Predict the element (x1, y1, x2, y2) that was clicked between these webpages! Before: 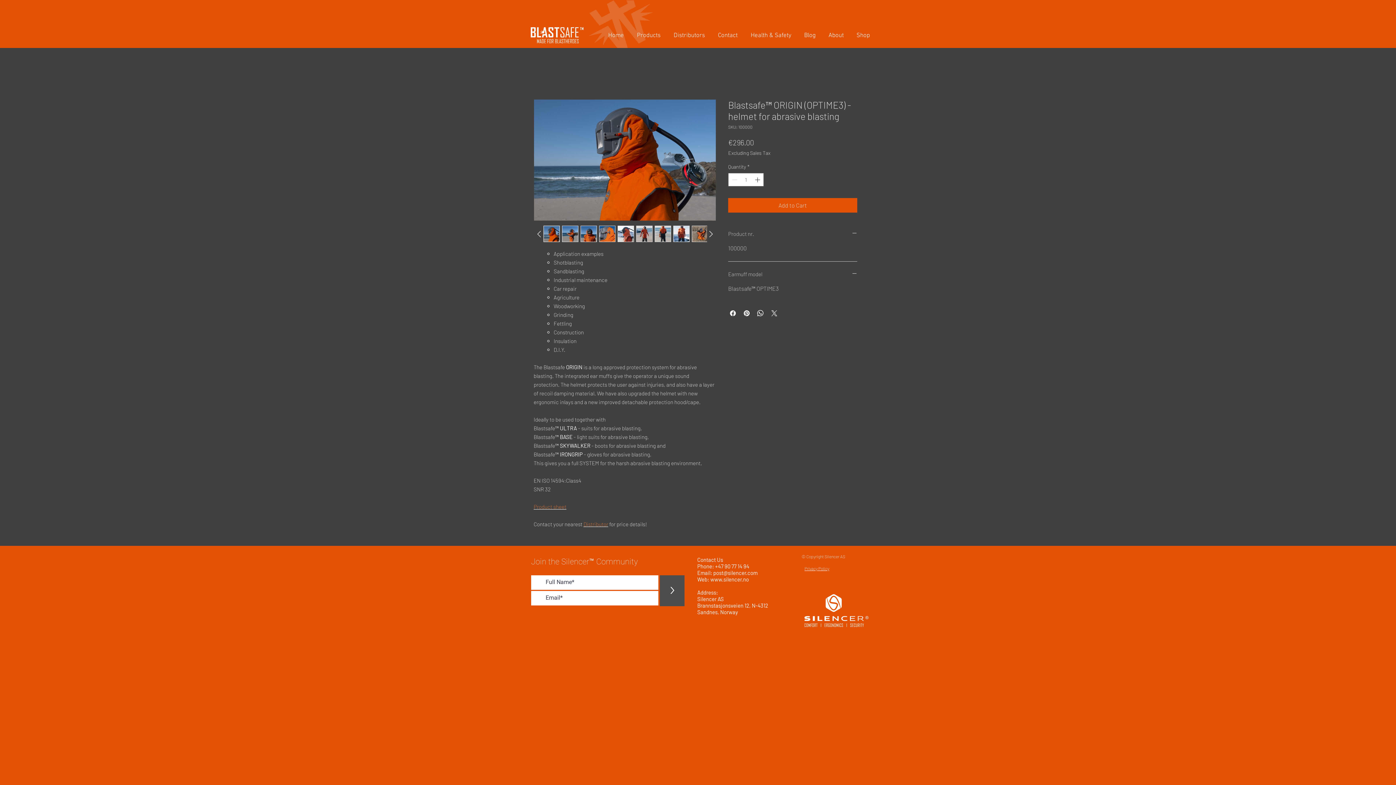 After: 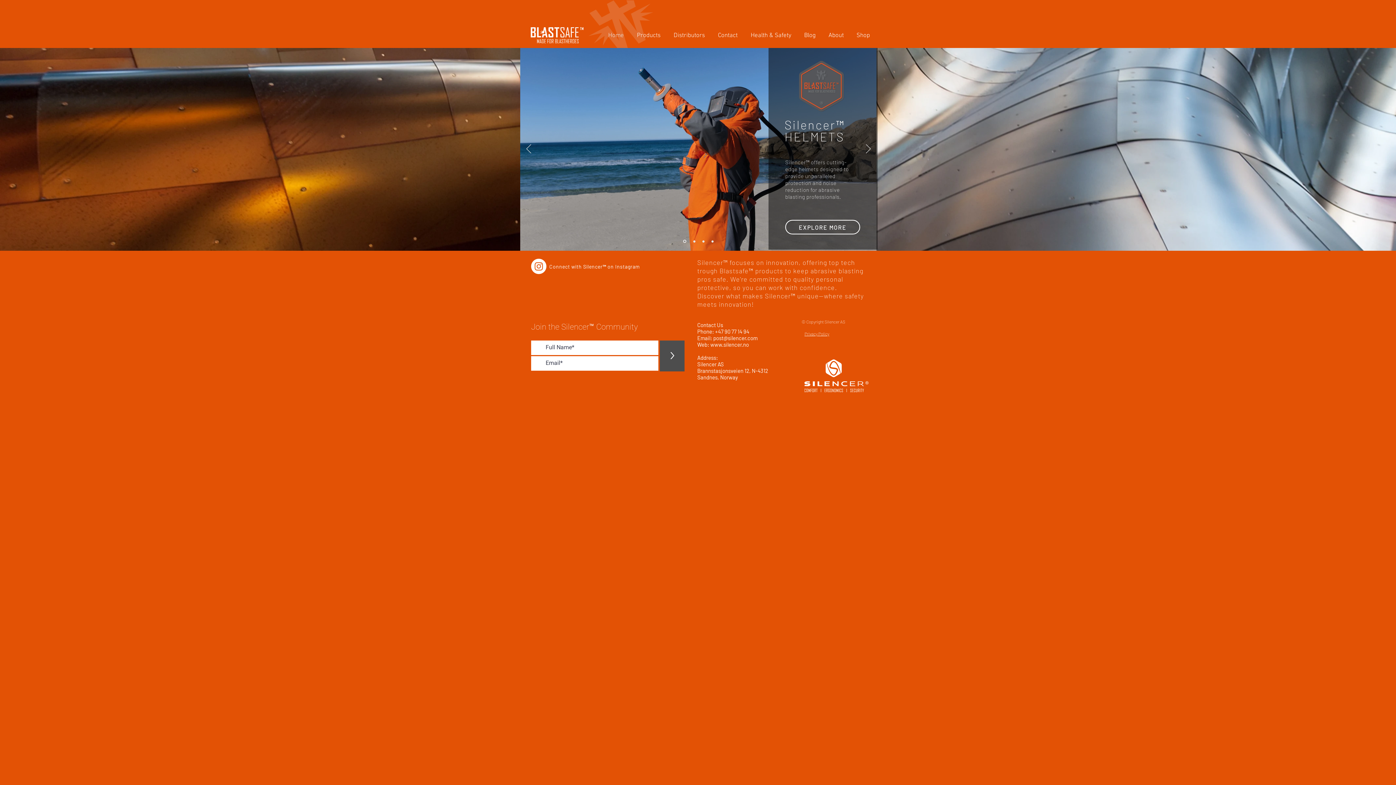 Action: bbox: (600, 27, 629, 44) label: Home